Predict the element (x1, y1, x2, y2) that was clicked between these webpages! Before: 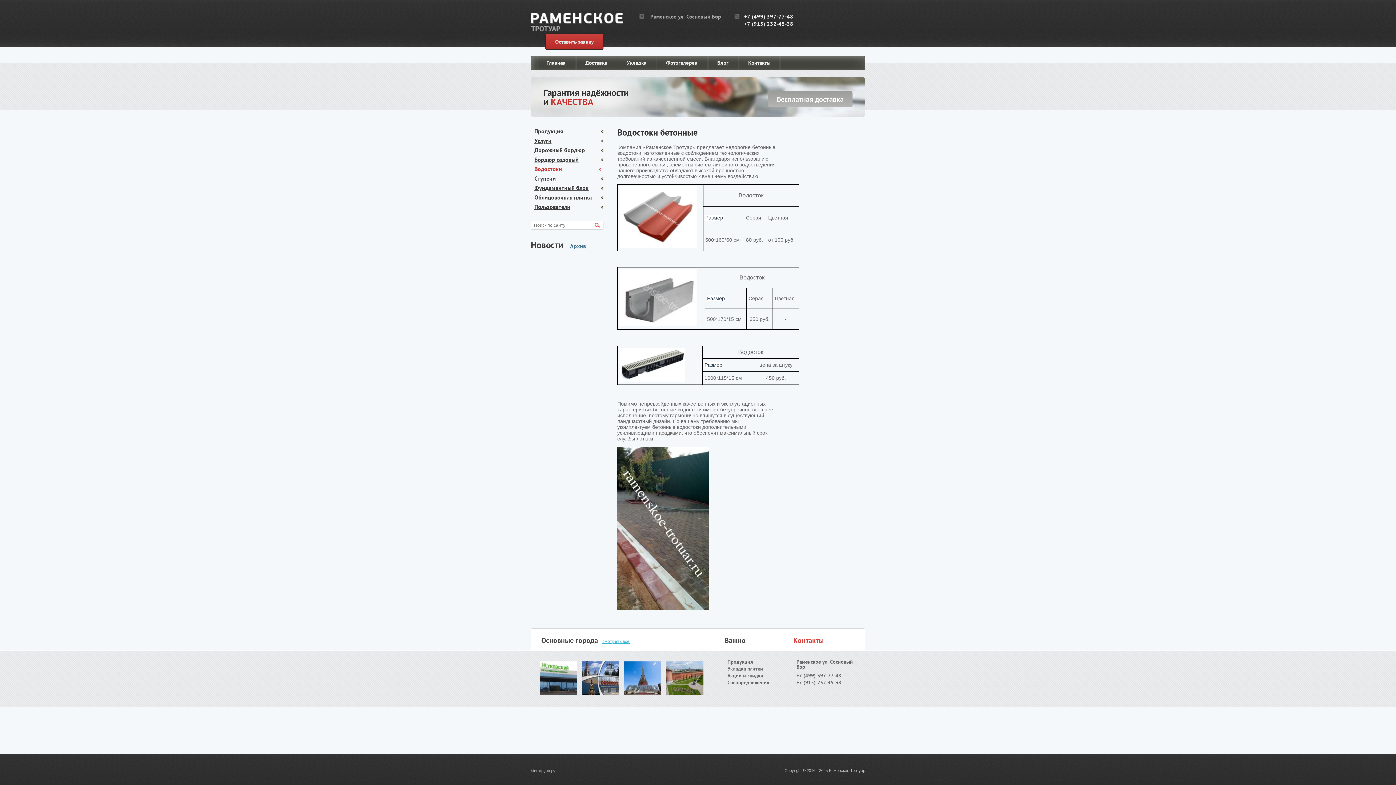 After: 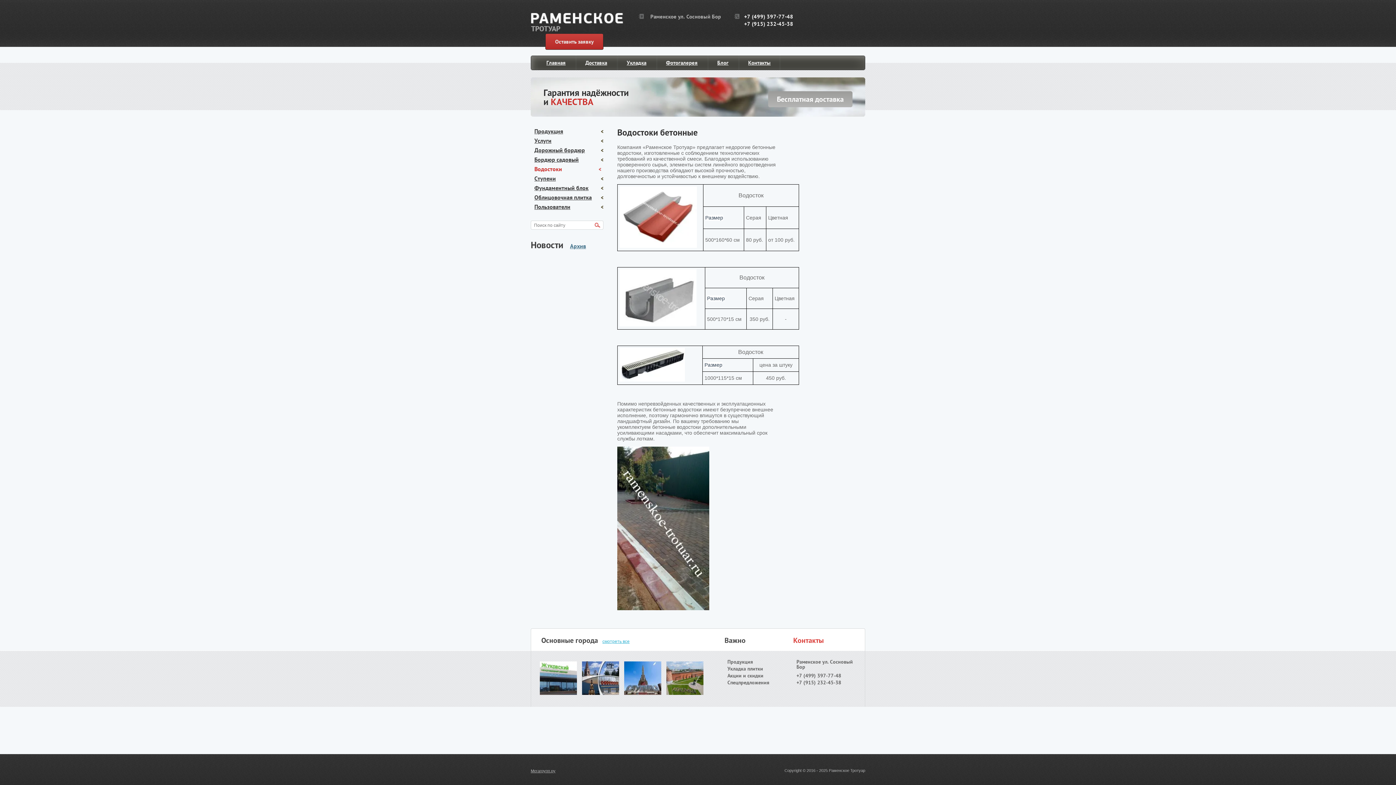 Action: bbox: (744, 21, 793, 26) label: +7 (915) 232-45-38